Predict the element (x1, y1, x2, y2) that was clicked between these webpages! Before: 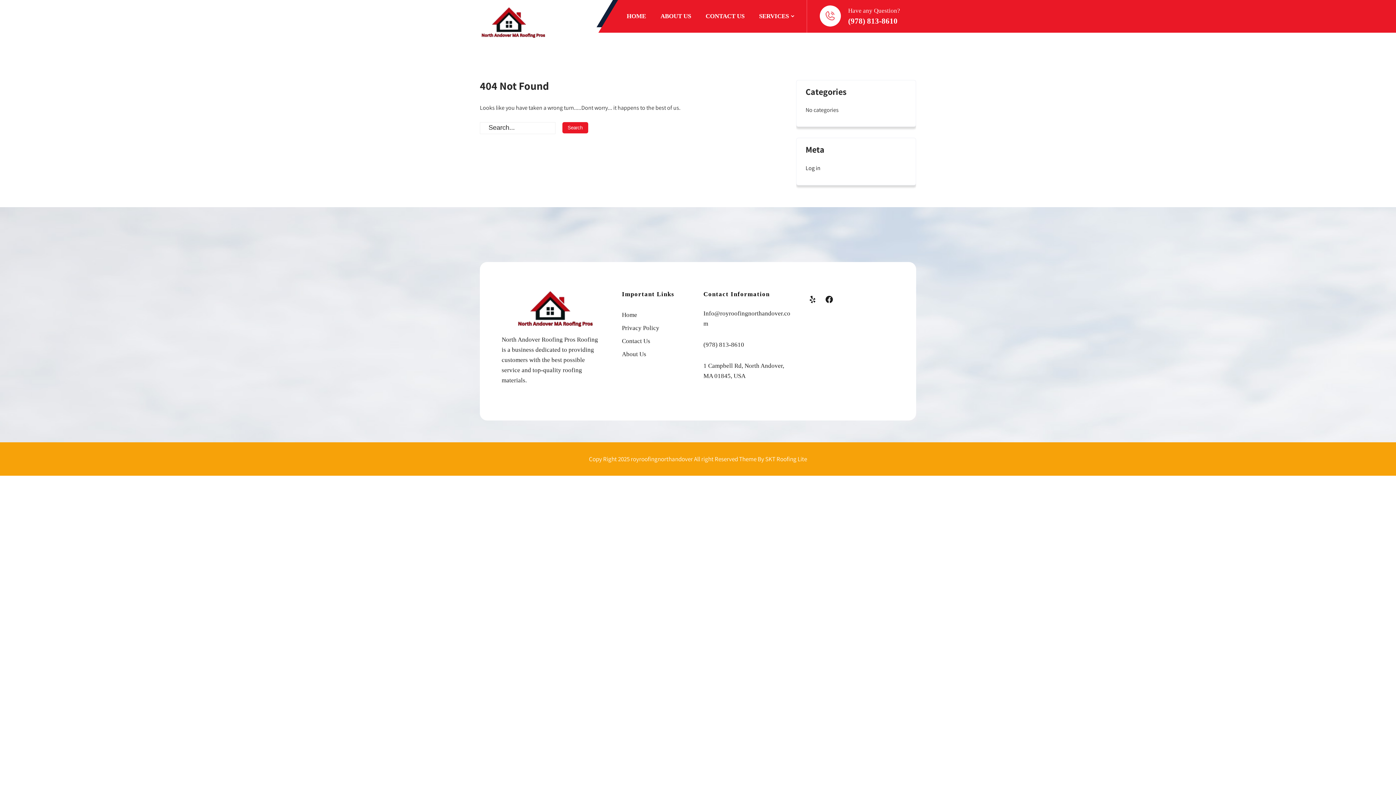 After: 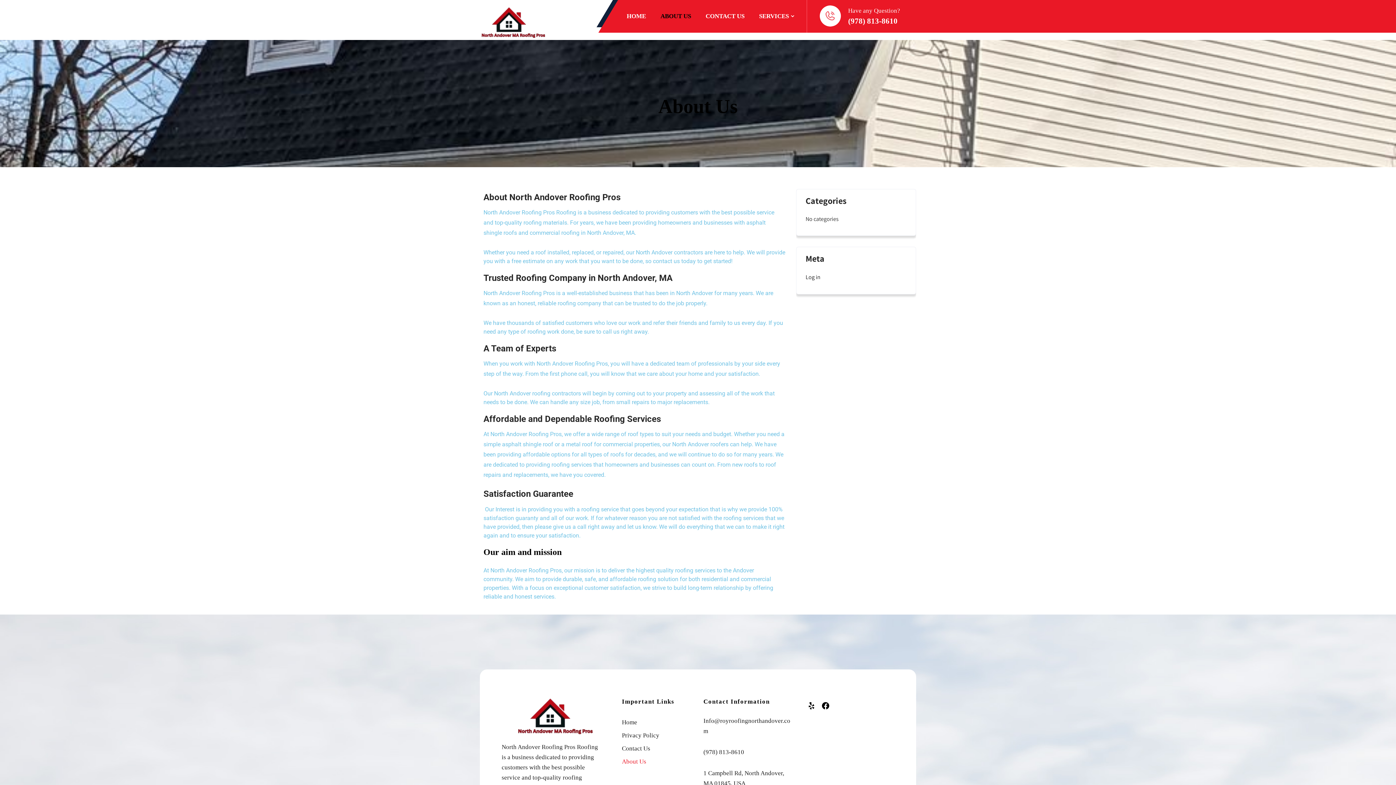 Action: label: About Us bbox: (622, 348, 692, 361)